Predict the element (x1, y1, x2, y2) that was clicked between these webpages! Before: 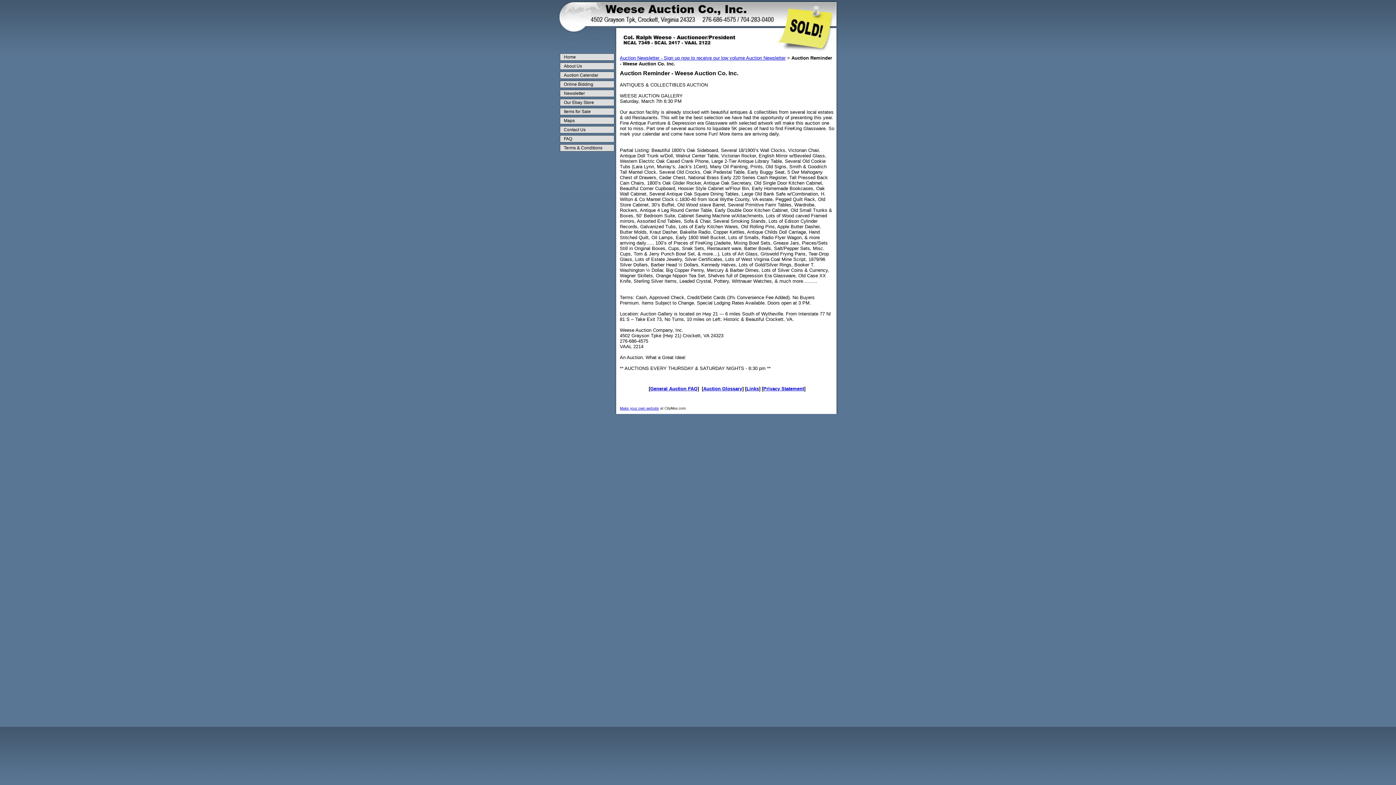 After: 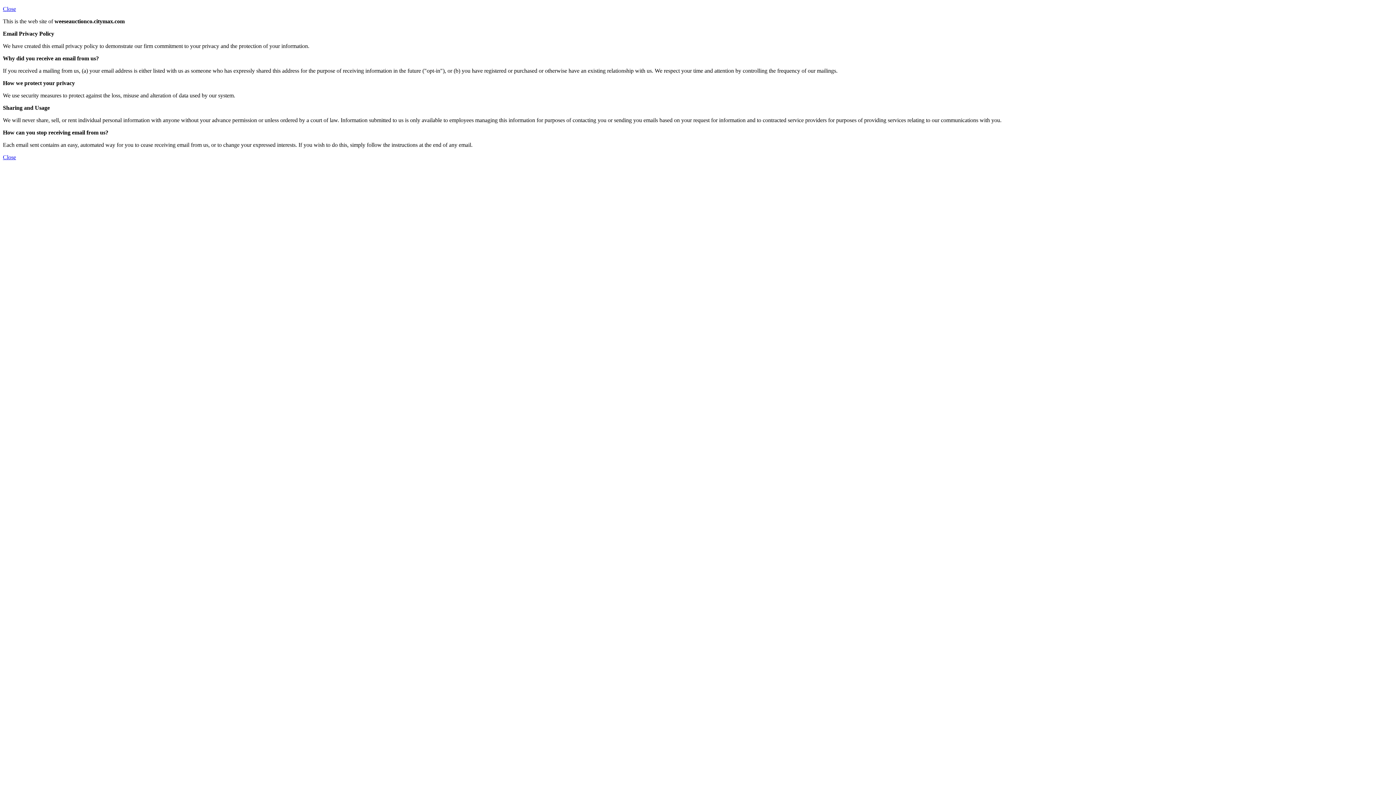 Action: label: Privacy Statement bbox: (763, 386, 804, 391)